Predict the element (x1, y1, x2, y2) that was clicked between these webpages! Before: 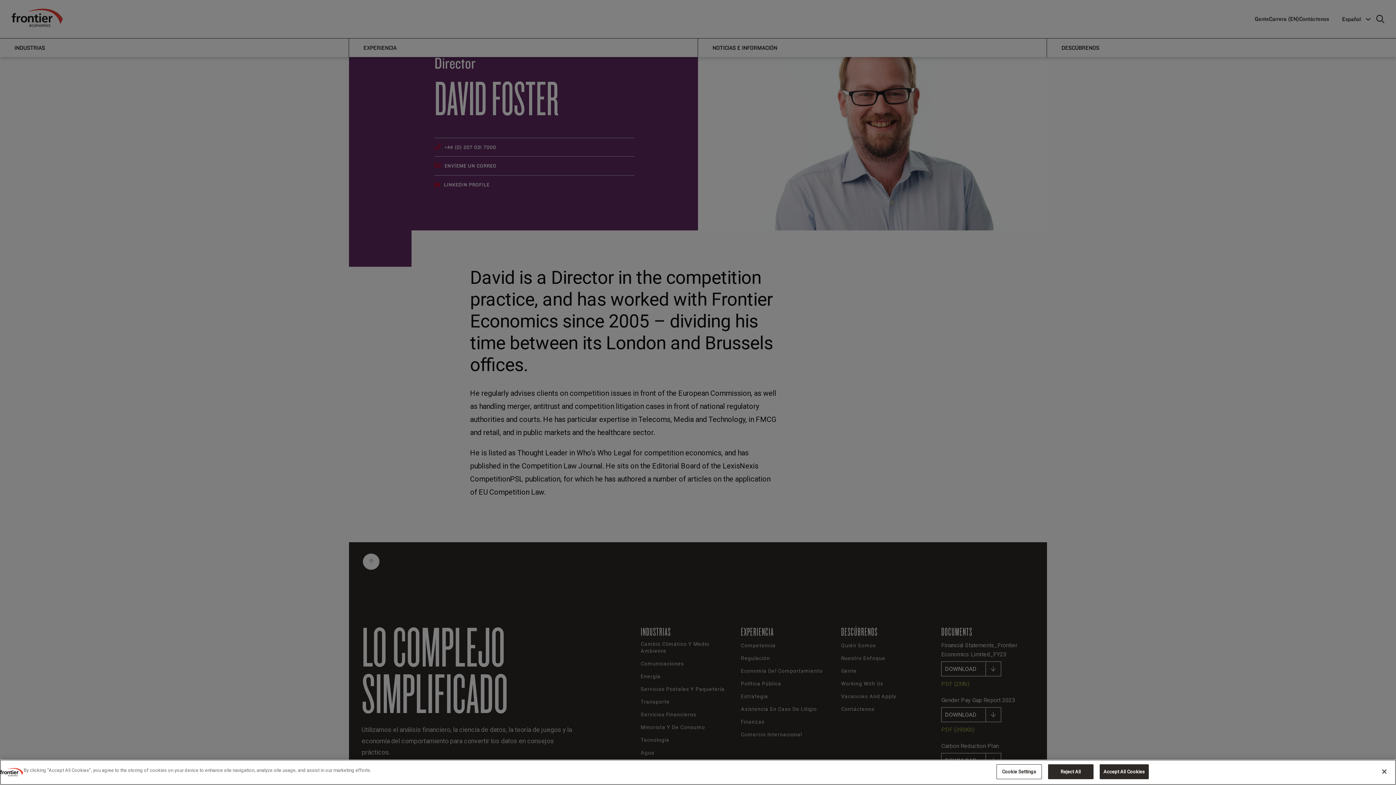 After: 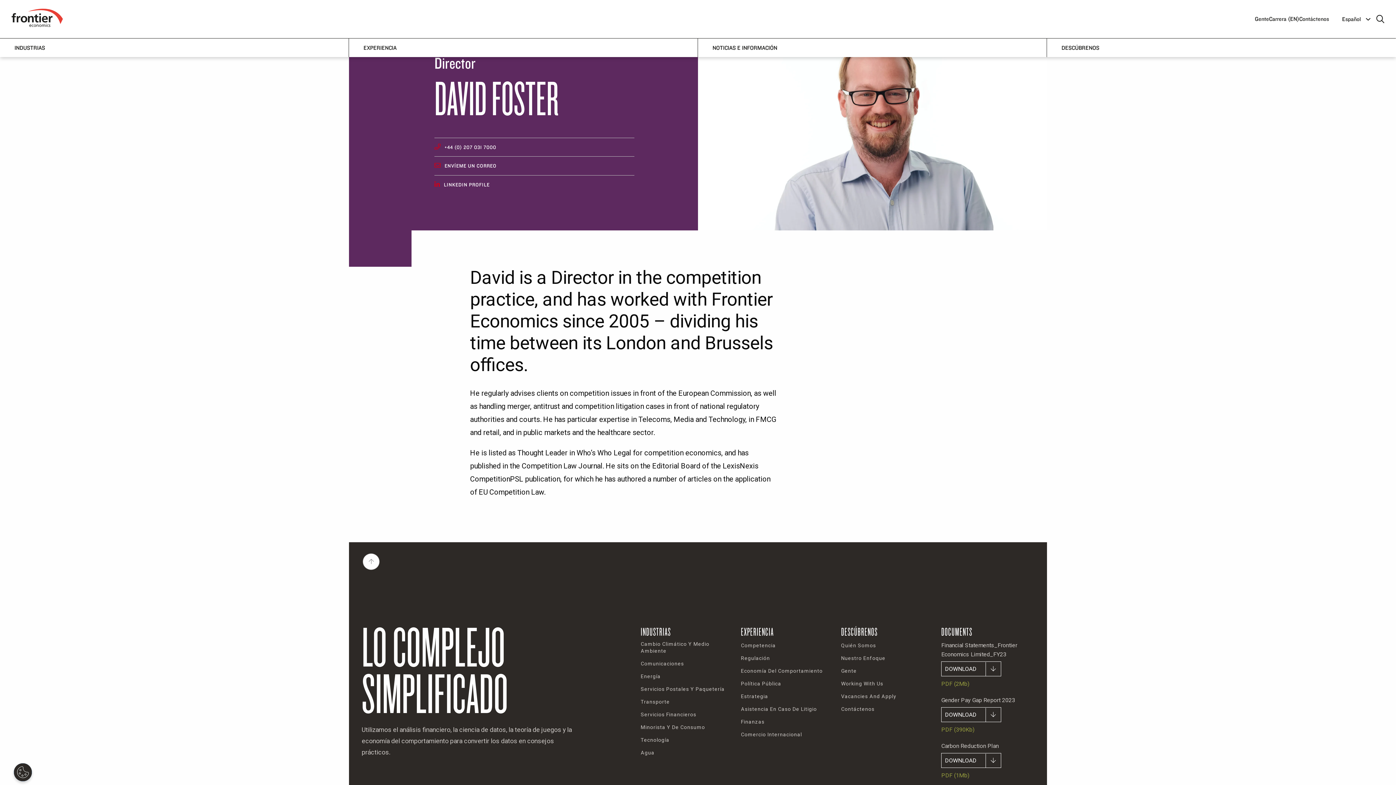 Action: bbox: (1376, 764, 1392, 780) label: Close